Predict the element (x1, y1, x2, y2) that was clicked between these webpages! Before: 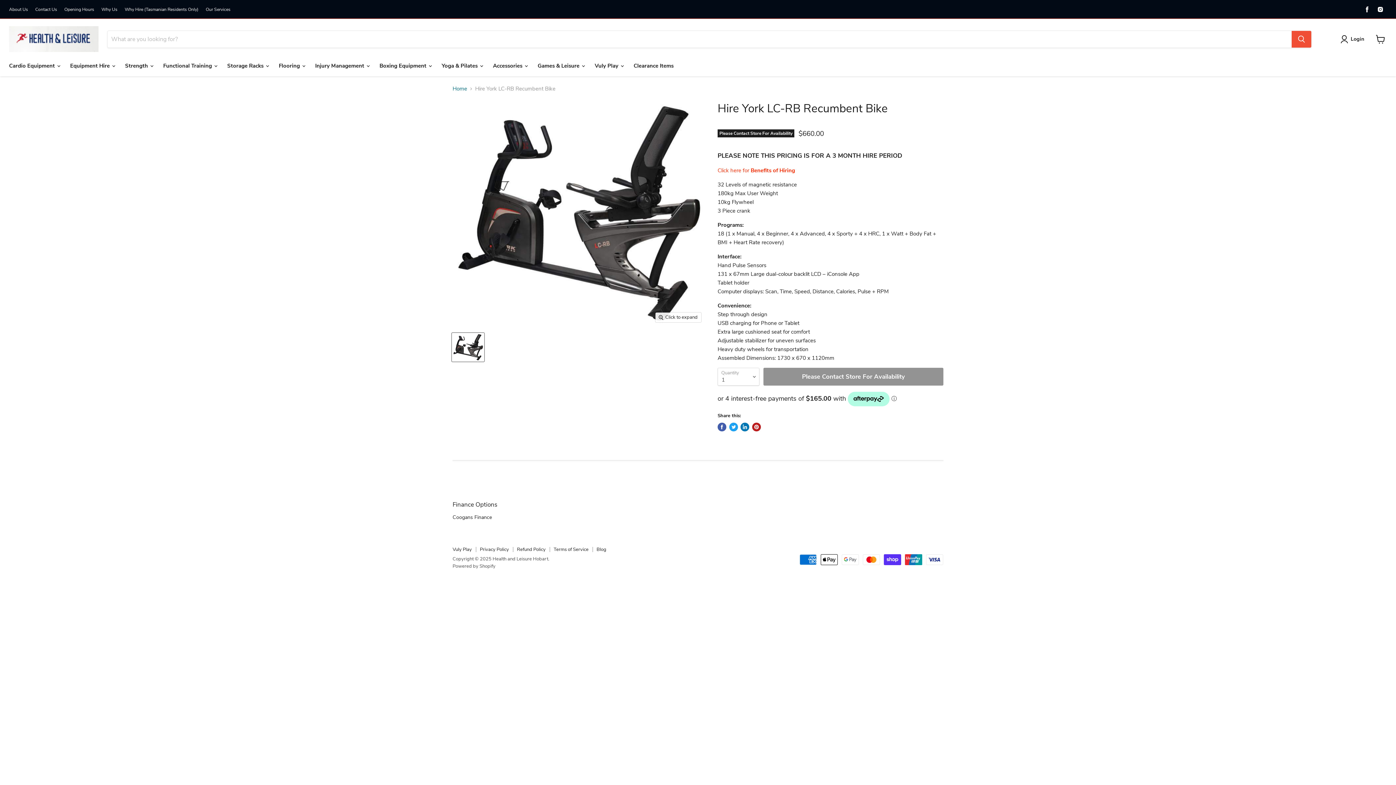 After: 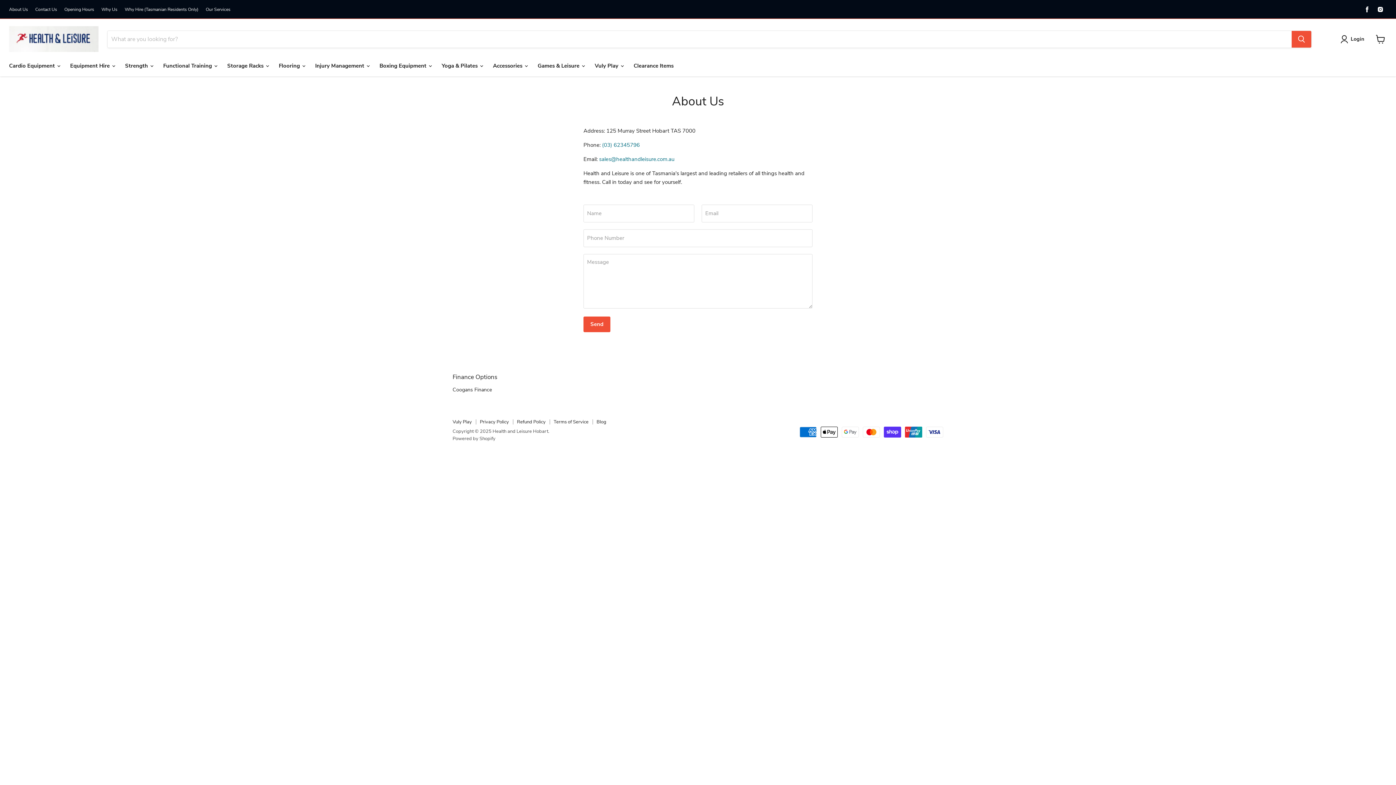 Action: bbox: (9, 6, 28, 11) label: About Us